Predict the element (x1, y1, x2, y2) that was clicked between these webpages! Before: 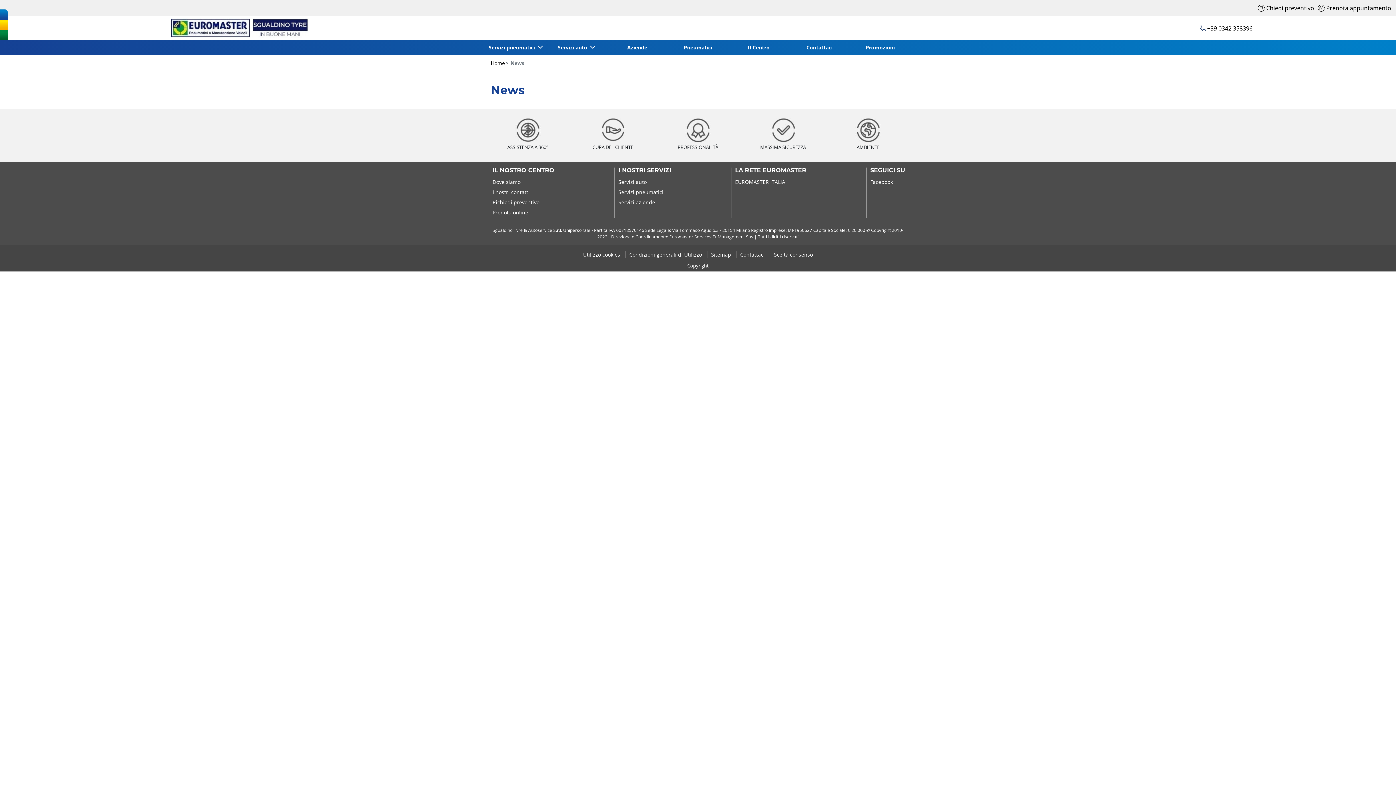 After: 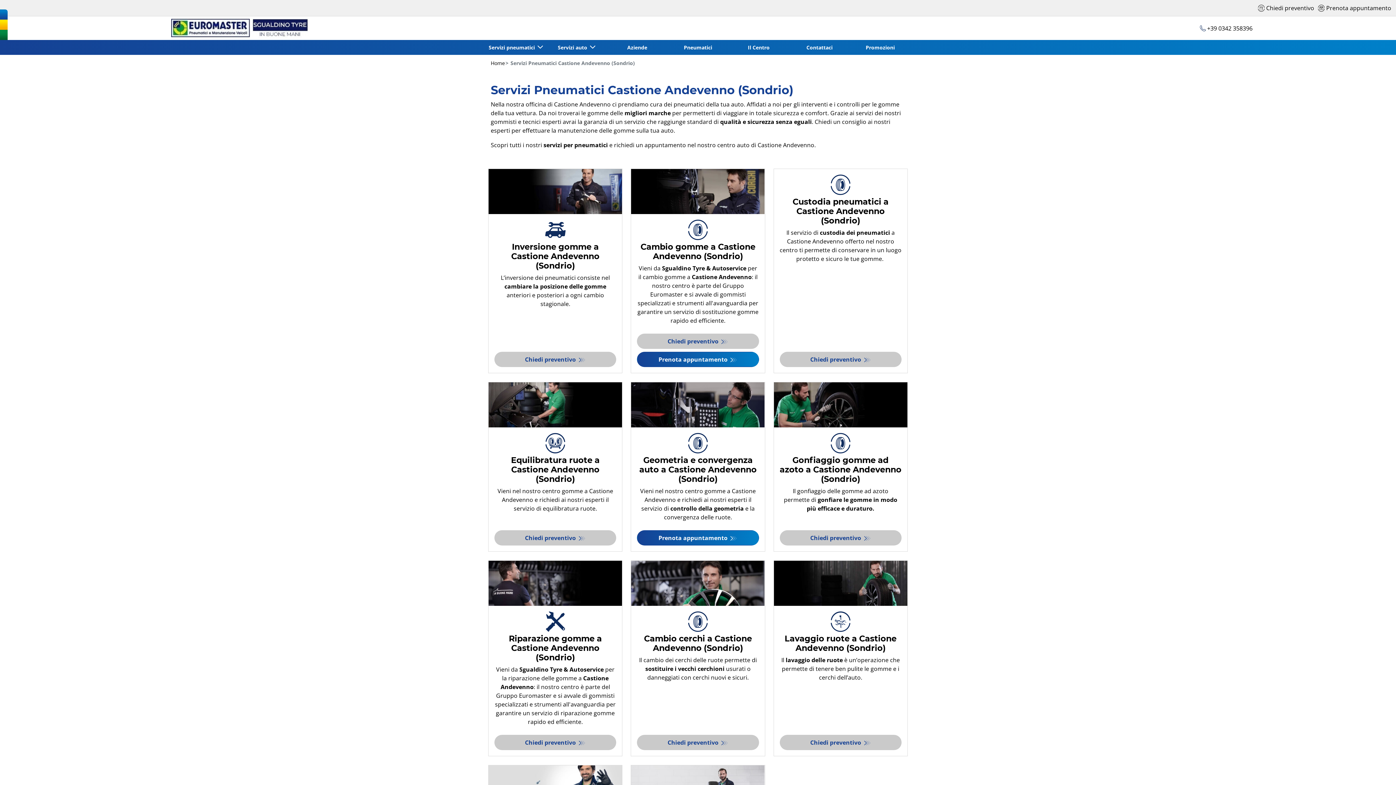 Action: label: Servizi pneumatici bbox: (618, 188, 663, 195)